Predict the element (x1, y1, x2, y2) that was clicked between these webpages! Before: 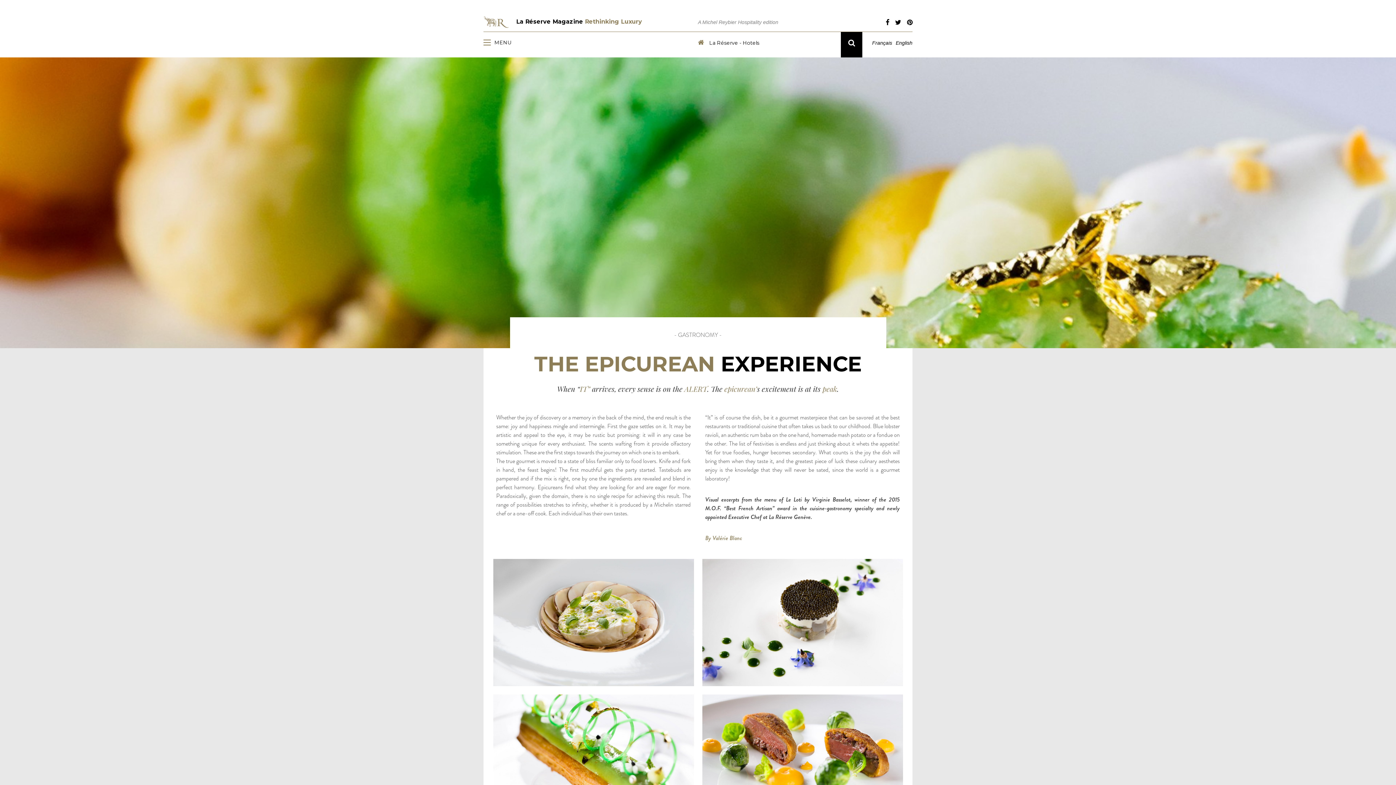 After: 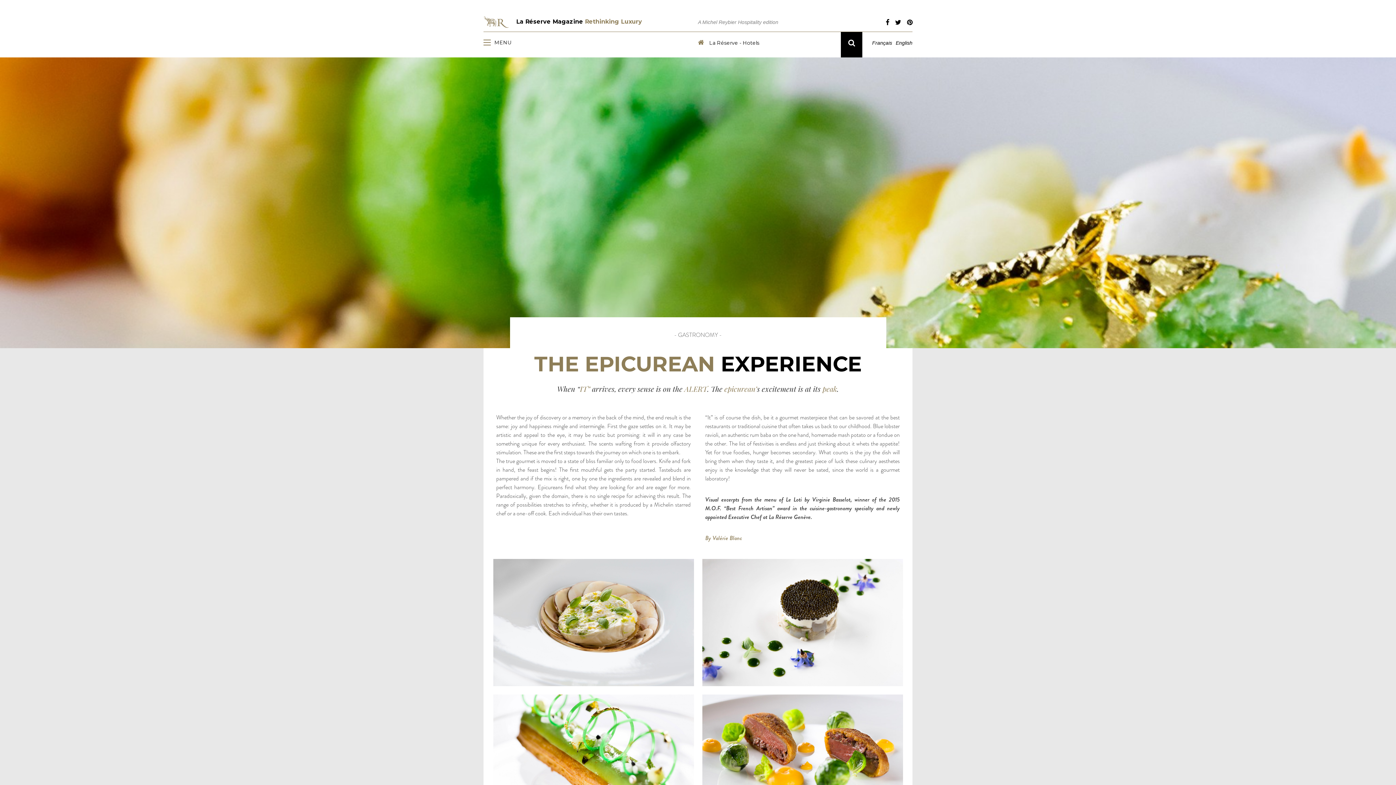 Action: bbox: (907, 19, 912, 26)